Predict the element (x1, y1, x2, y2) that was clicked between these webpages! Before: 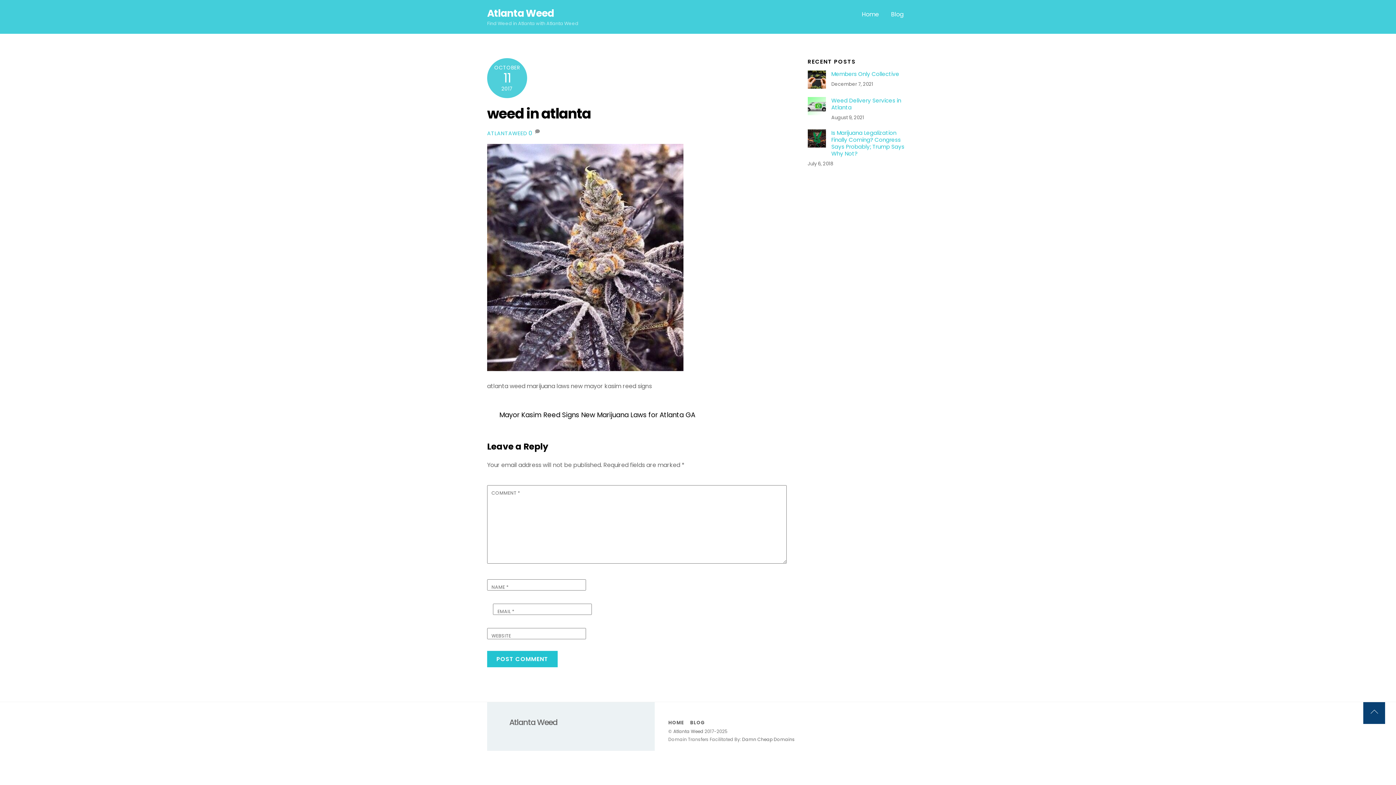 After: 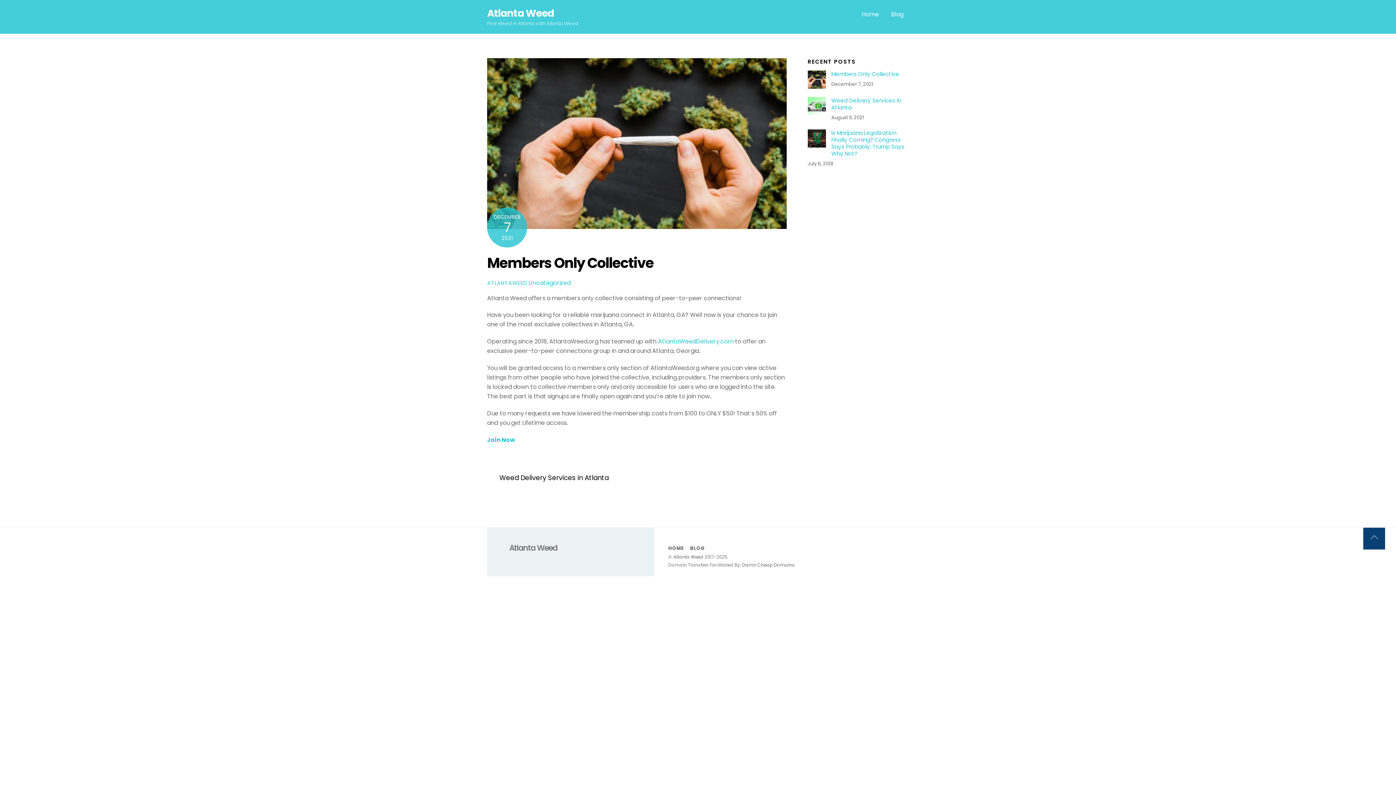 Action: label: Members Only Collective bbox: (807, 70, 909, 77)